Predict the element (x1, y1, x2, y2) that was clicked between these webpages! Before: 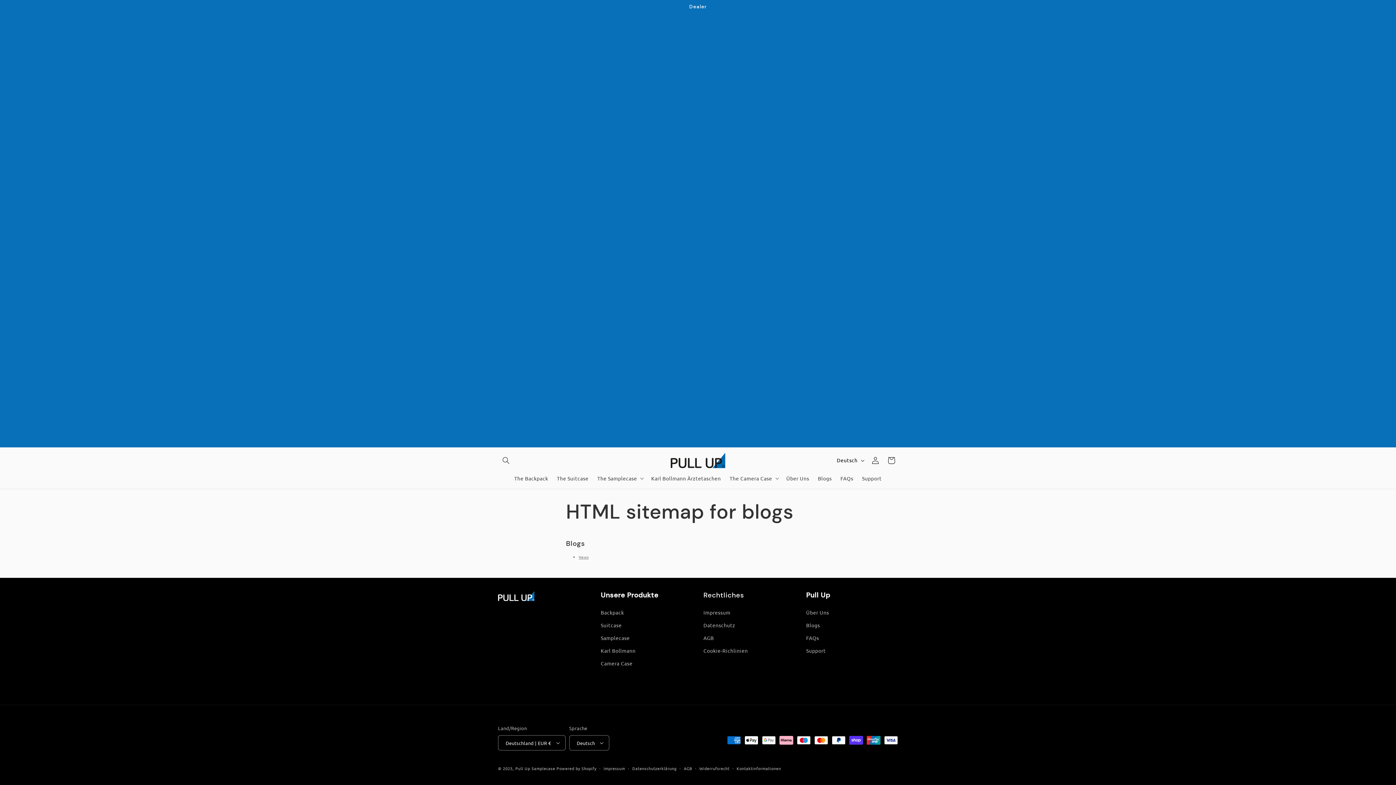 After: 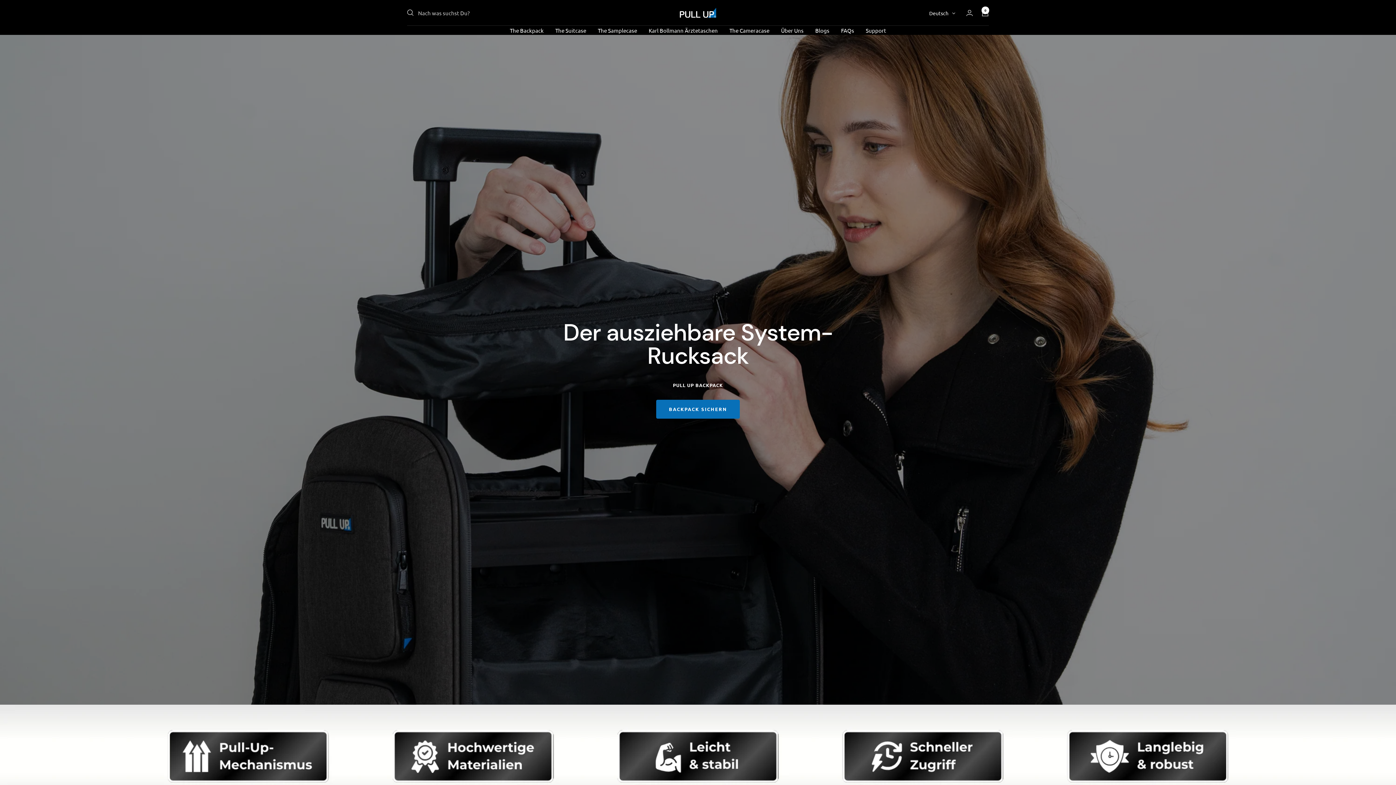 Action: label: Backpack bbox: (600, 608, 624, 619)